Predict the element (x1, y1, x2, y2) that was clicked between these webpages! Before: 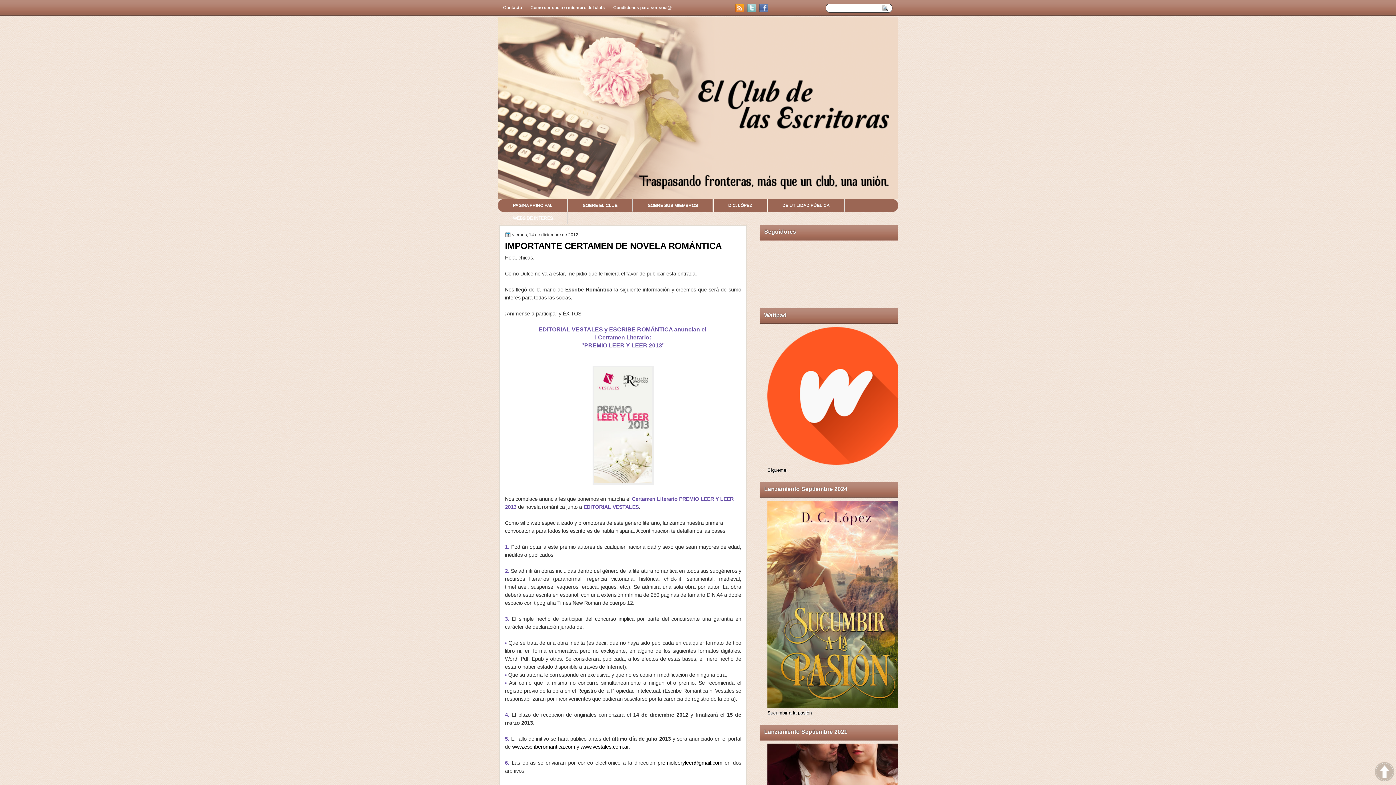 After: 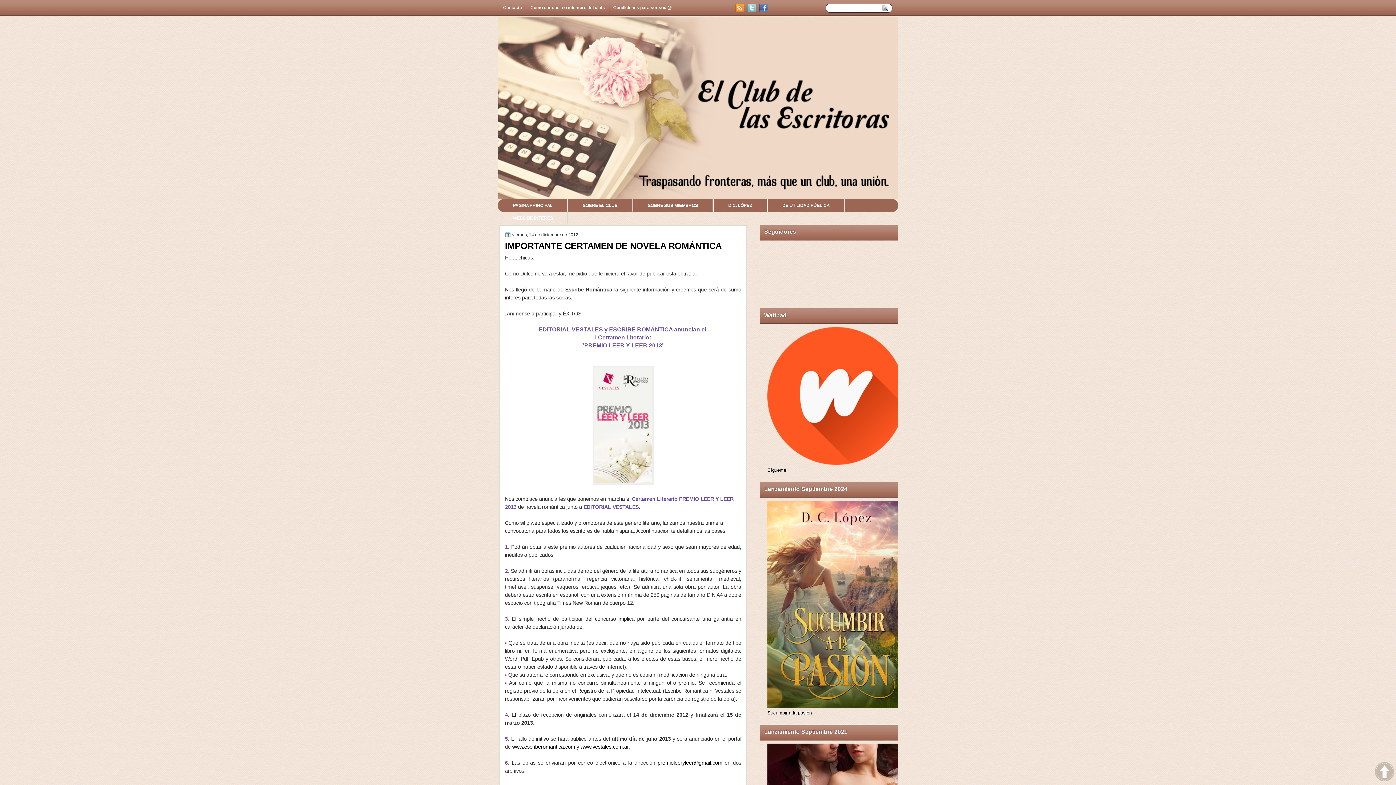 Action: bbox: (1375, 762, 1394, 783)